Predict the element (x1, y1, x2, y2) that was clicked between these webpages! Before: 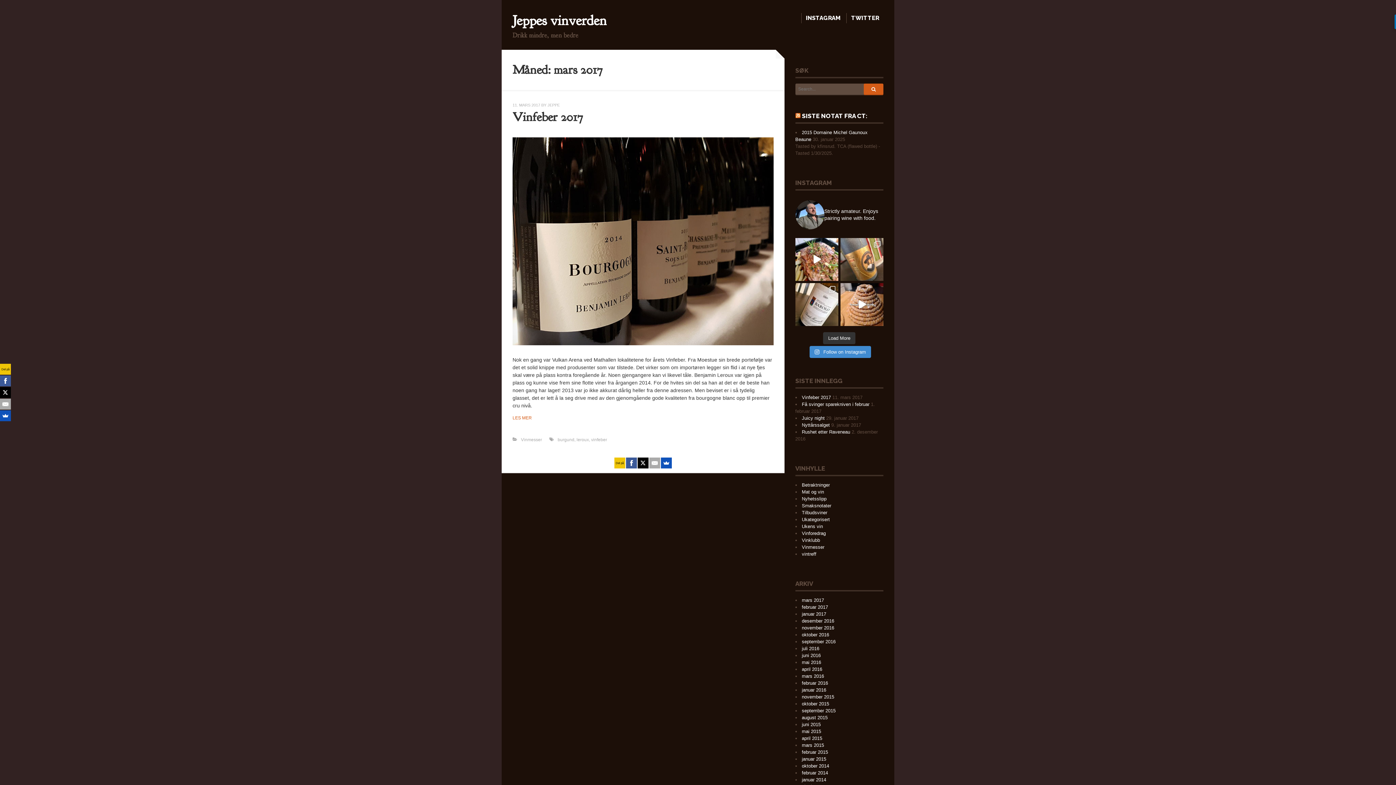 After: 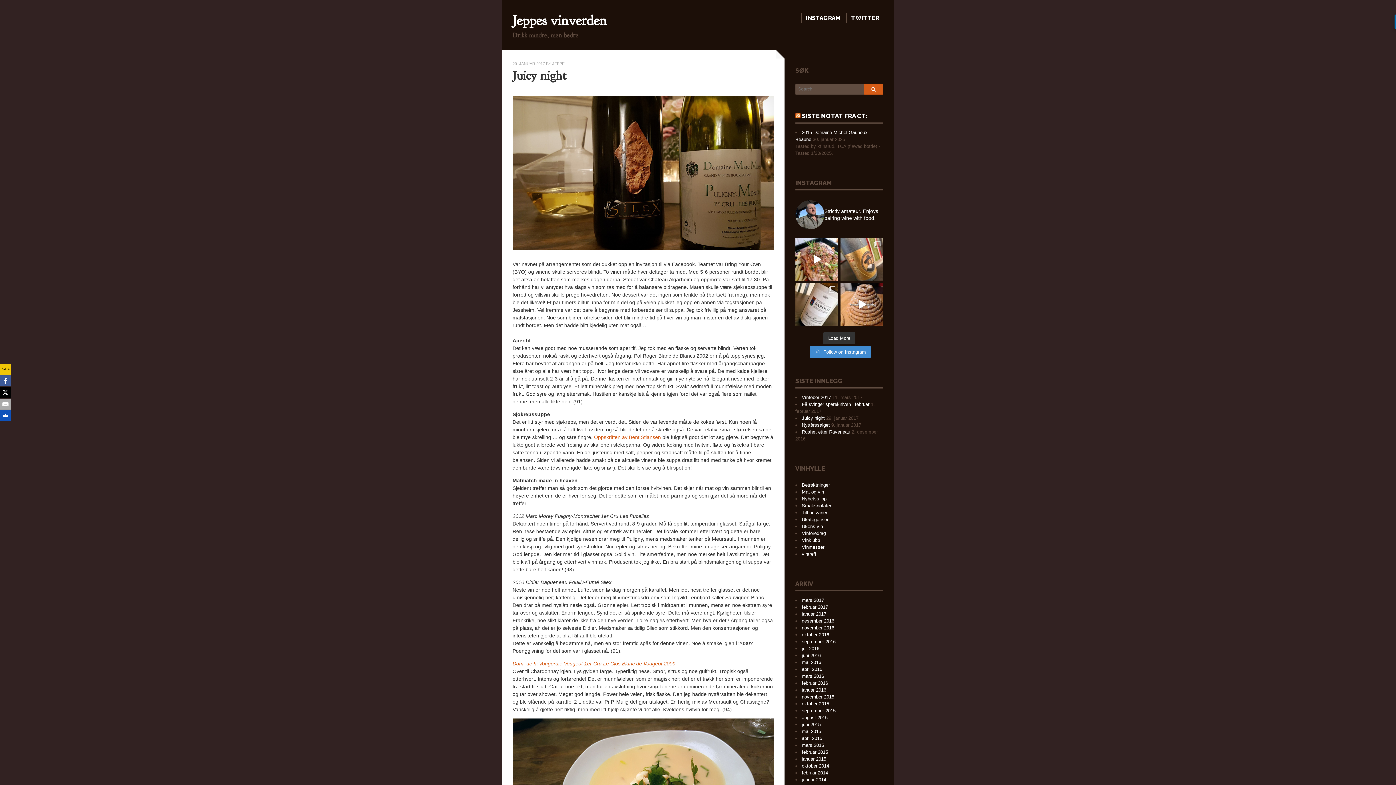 Action: label: Juicy night bbox: (802, 415, 824, 421)